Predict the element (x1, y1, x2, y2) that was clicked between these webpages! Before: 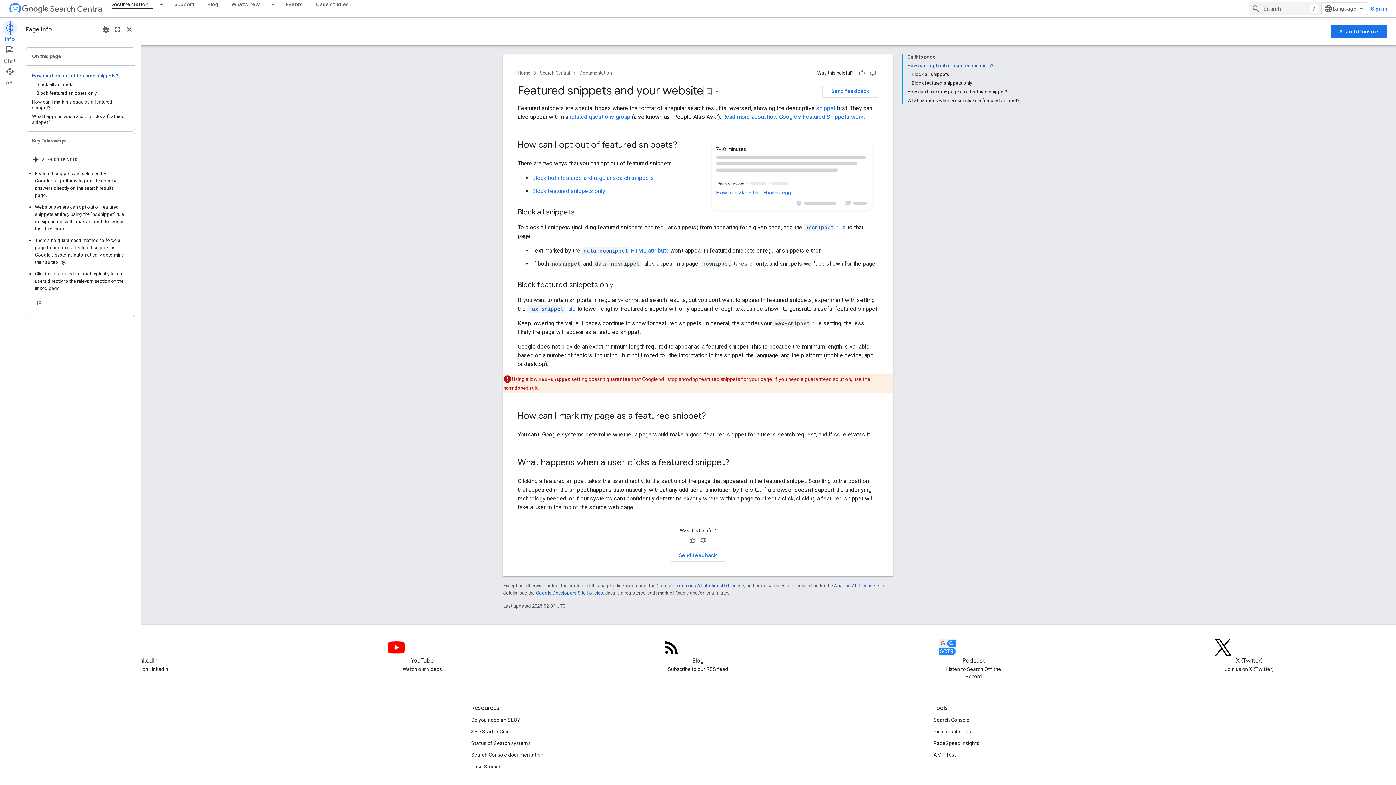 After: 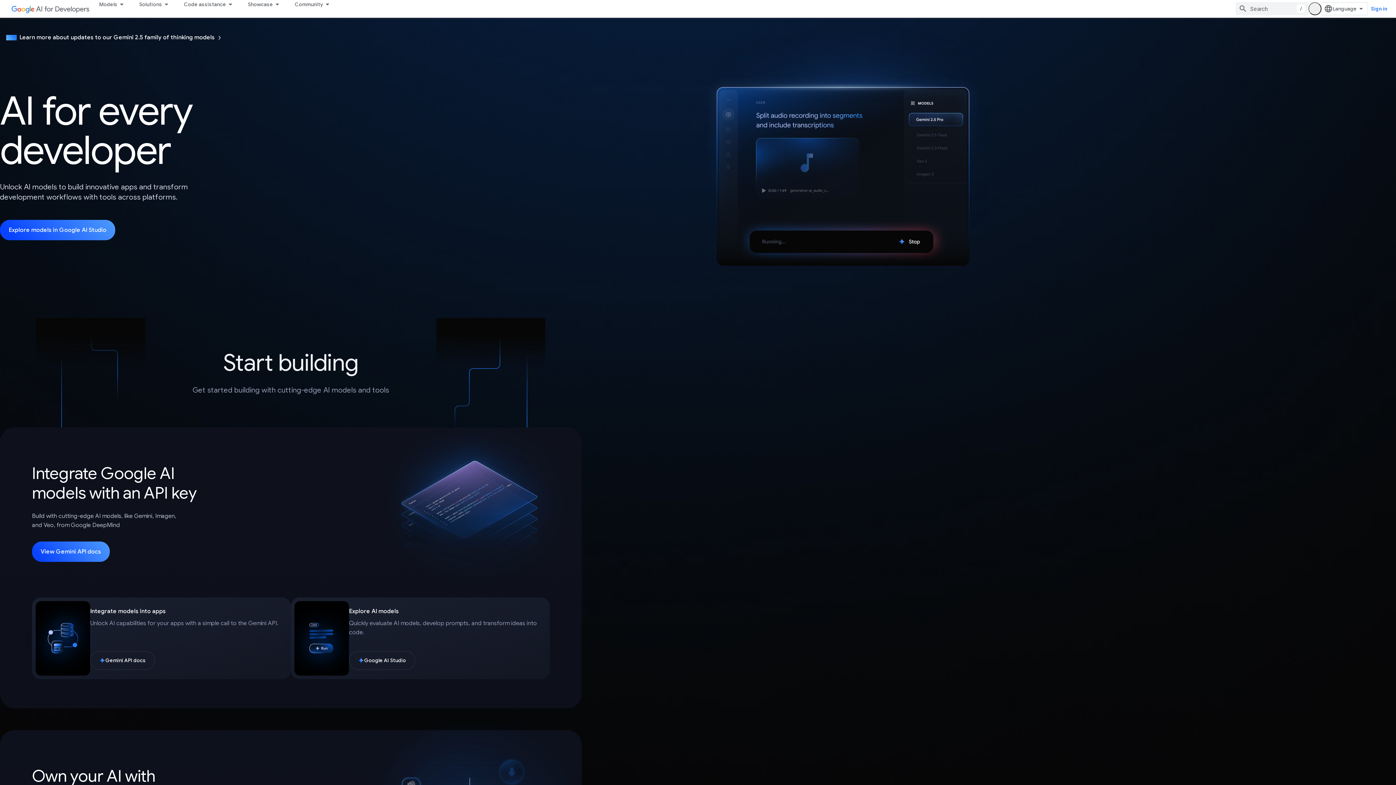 Action: label: Google AI bbox: (184, 762, 206, 773)